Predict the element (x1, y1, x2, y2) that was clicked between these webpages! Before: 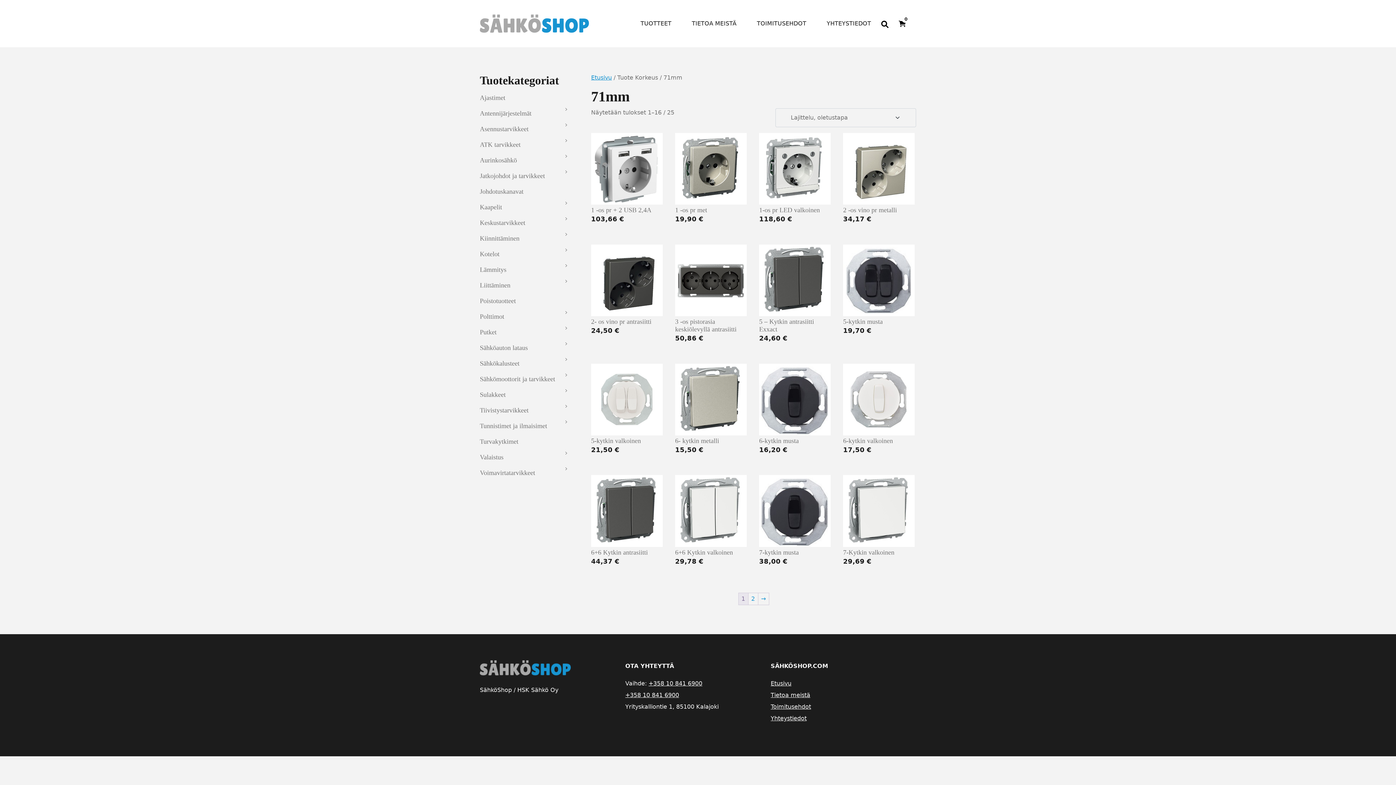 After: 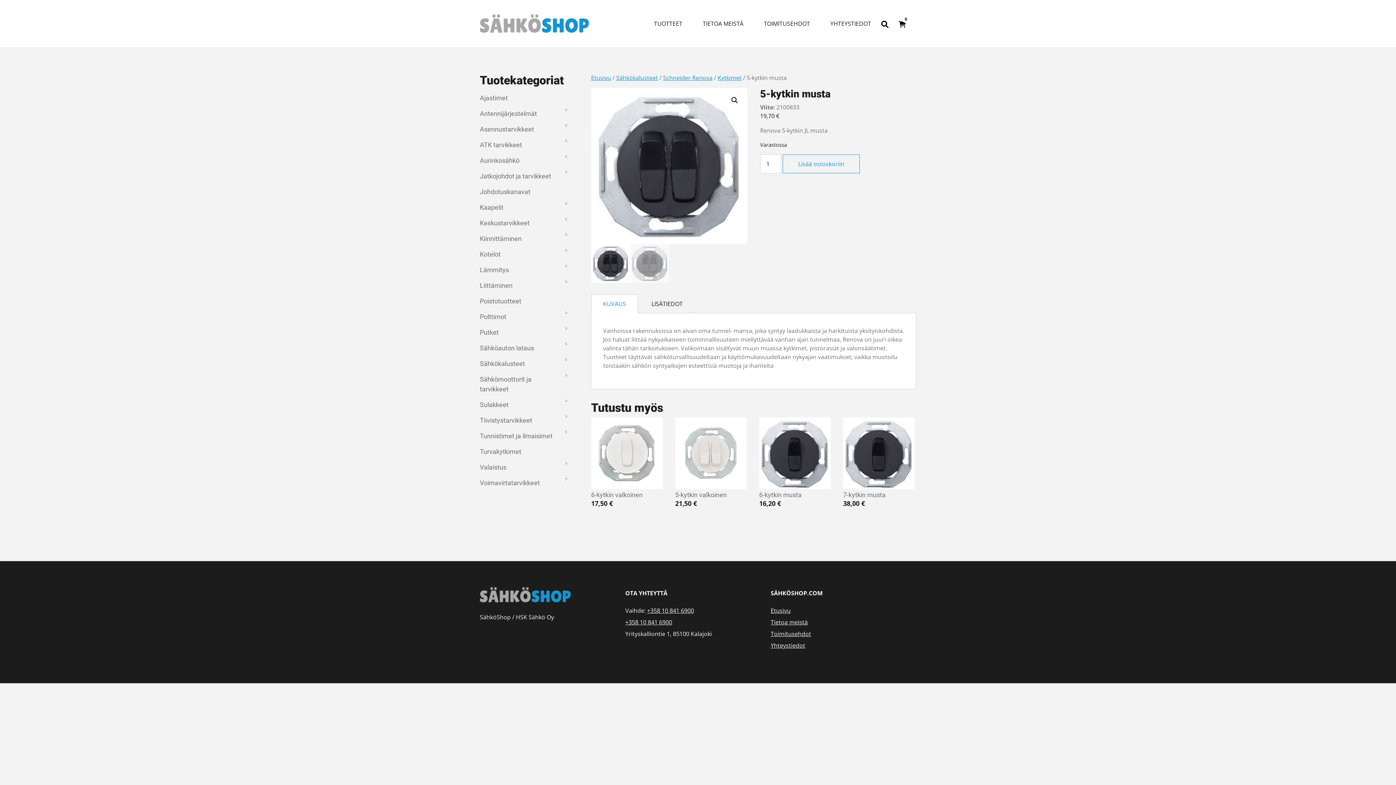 Action: bbox: (843, 244, 915, 335) label: 5-kytkin musta
19,70 €